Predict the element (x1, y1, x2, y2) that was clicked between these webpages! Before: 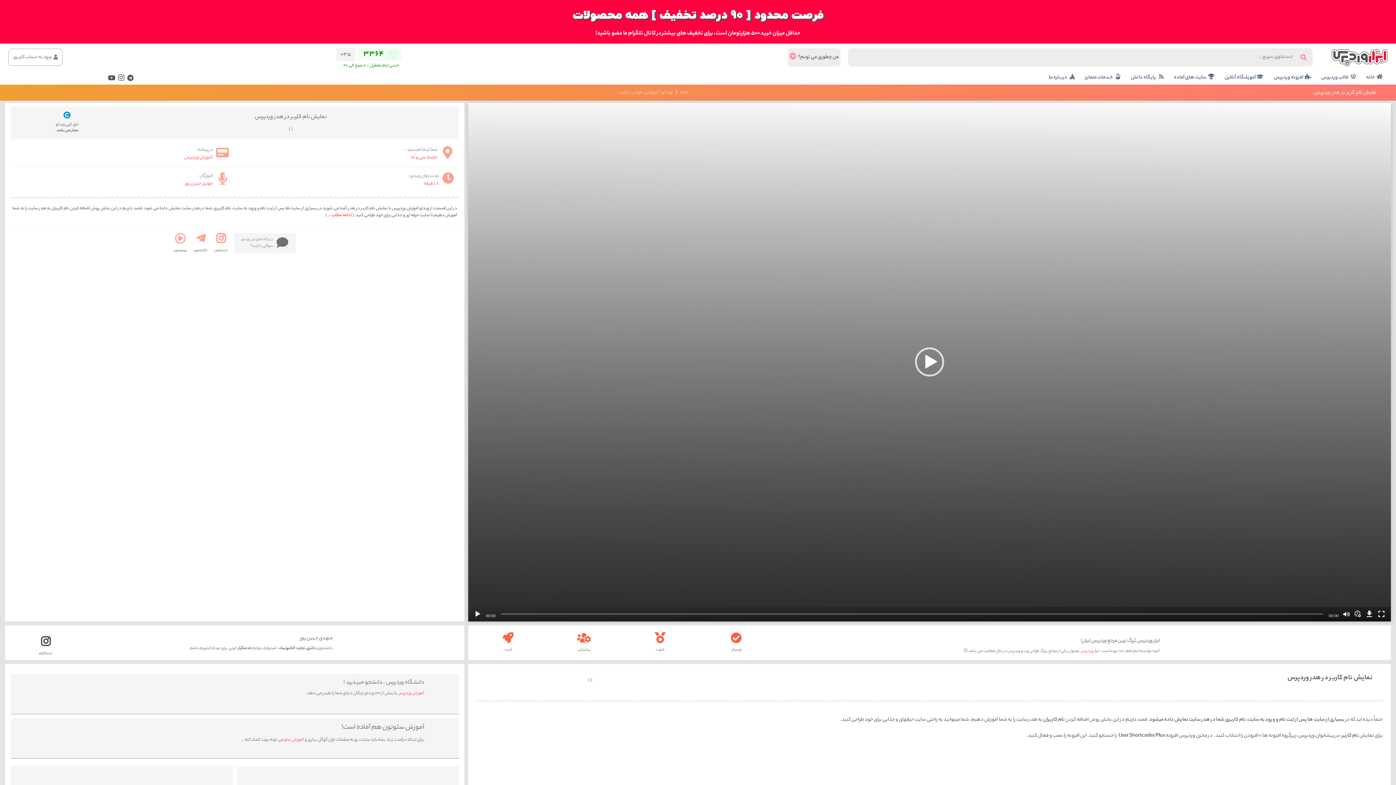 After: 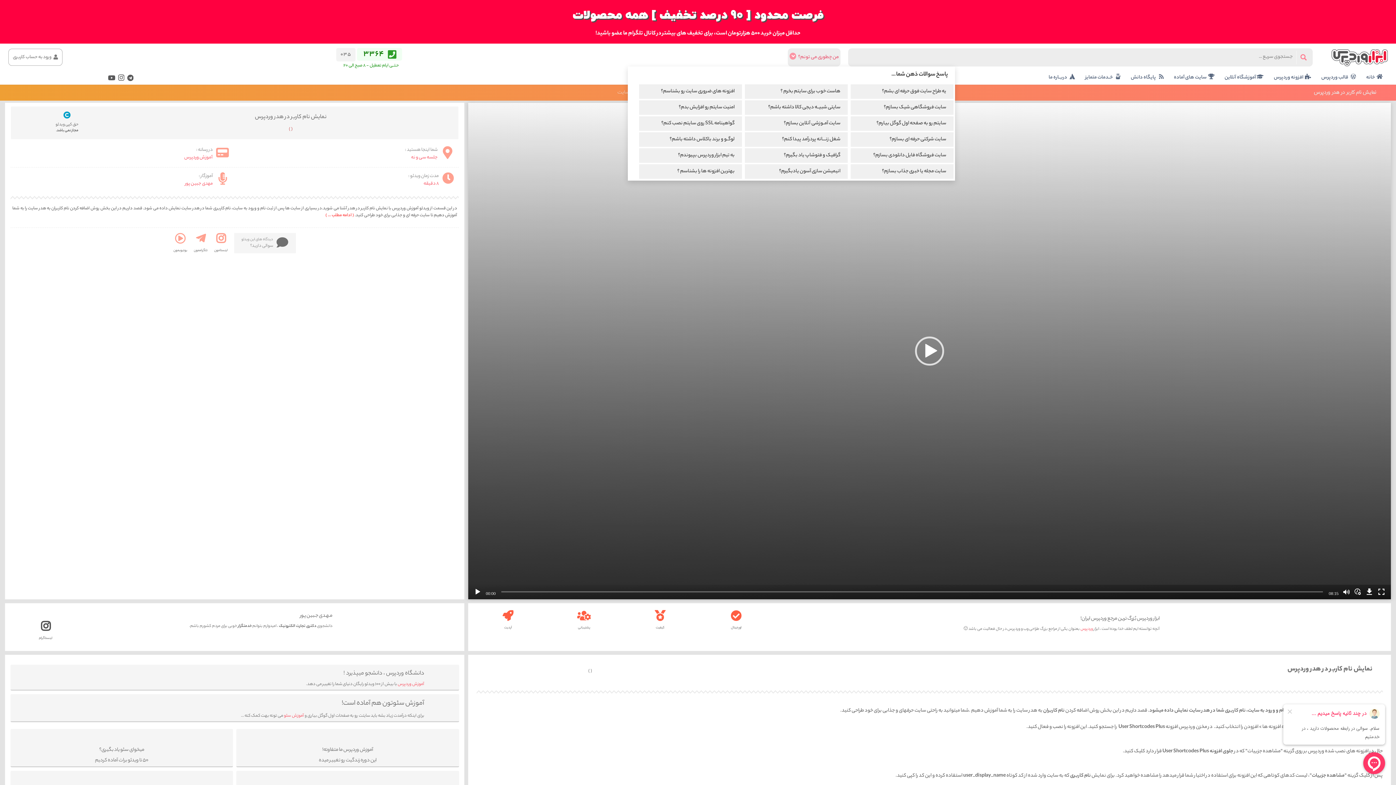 Action: bbox: (788, 48, 840, 66) label: من چطوری می تونم؟ 